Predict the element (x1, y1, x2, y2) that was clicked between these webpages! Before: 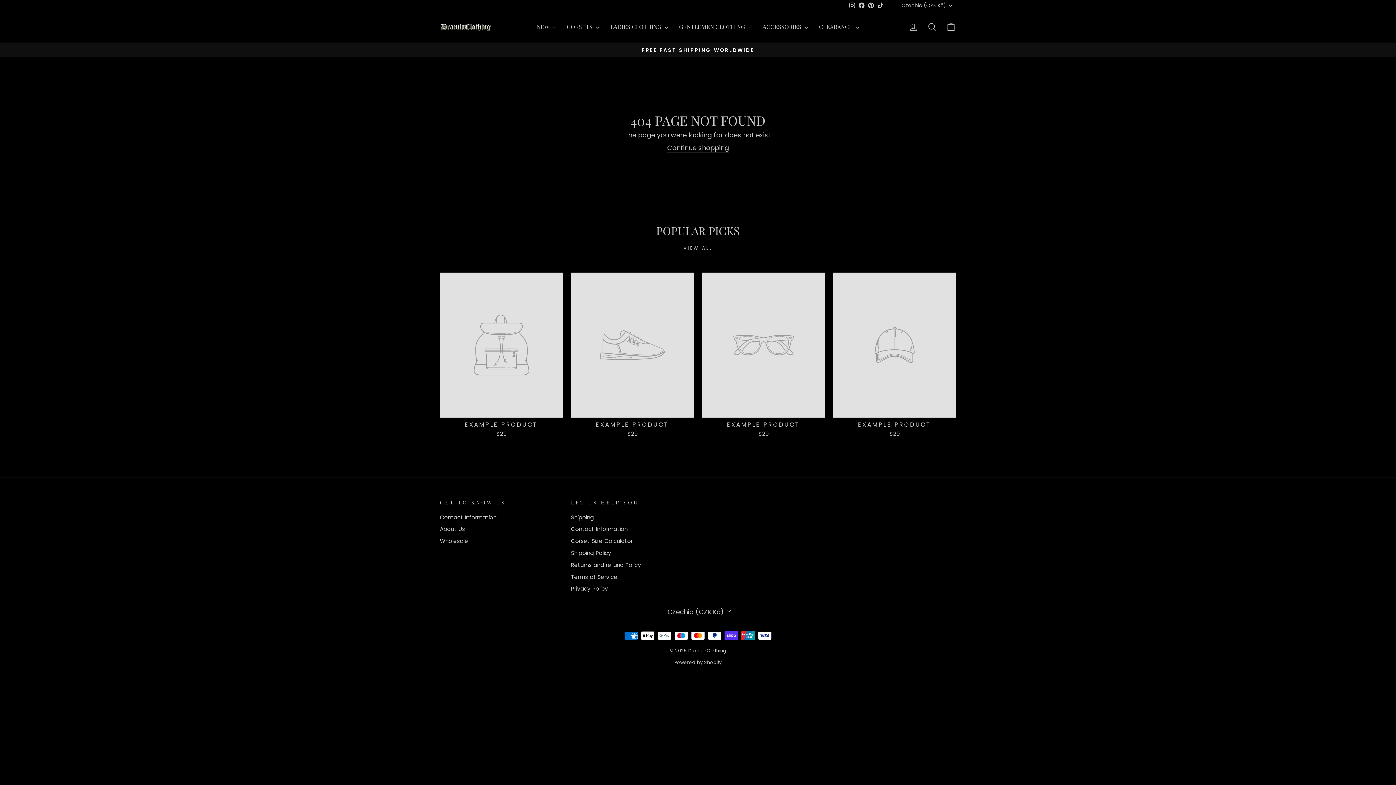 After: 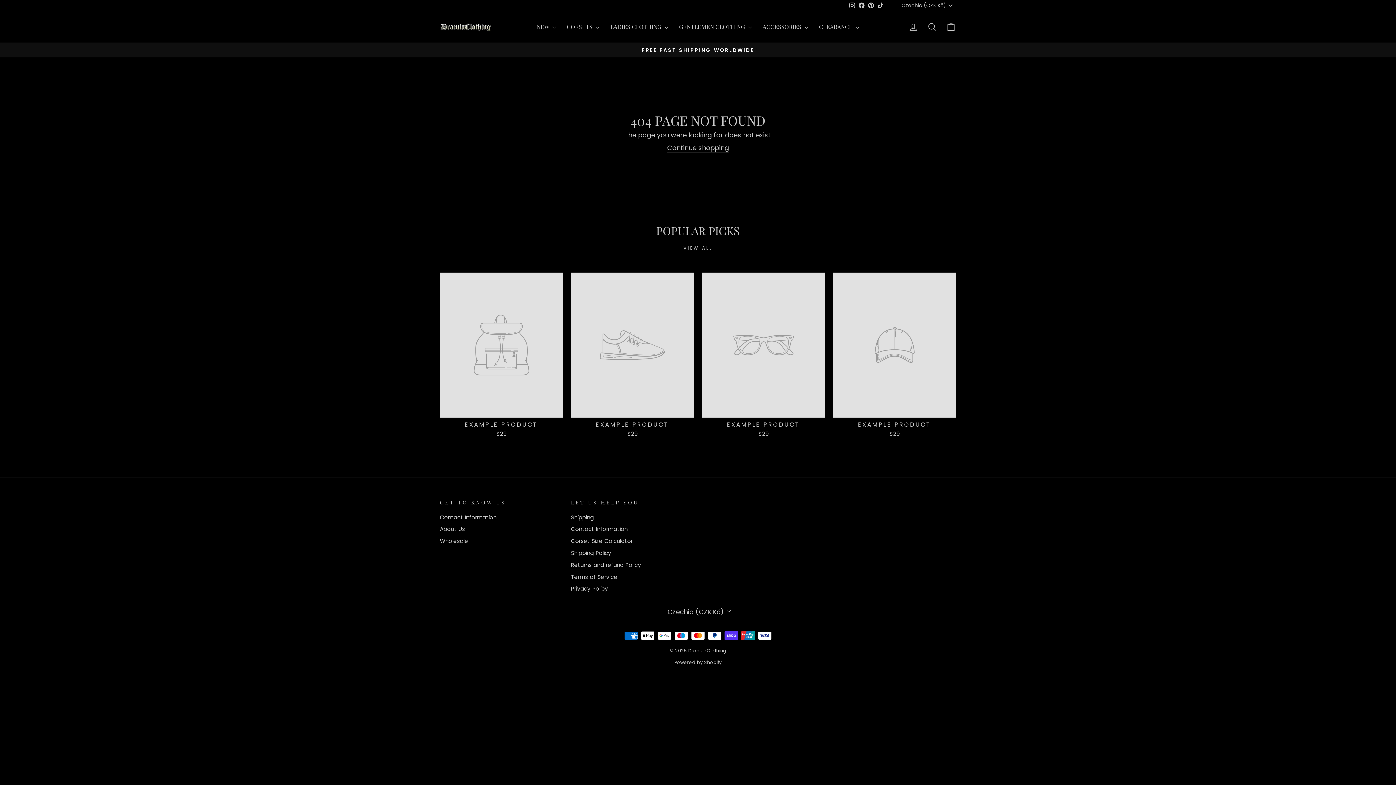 Action: label: EXAMPLE PRODUCT
$29 bbox: (833, 272, 956, 439)